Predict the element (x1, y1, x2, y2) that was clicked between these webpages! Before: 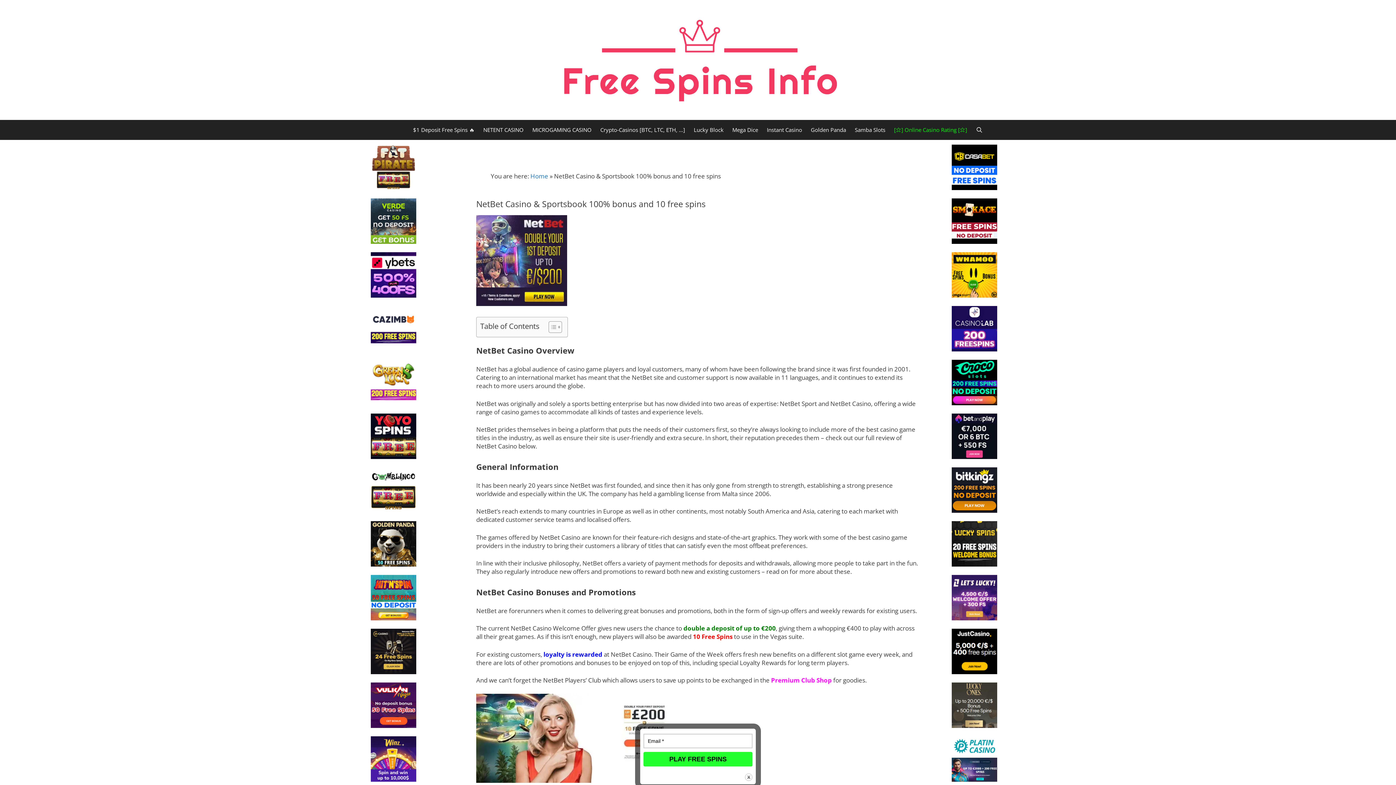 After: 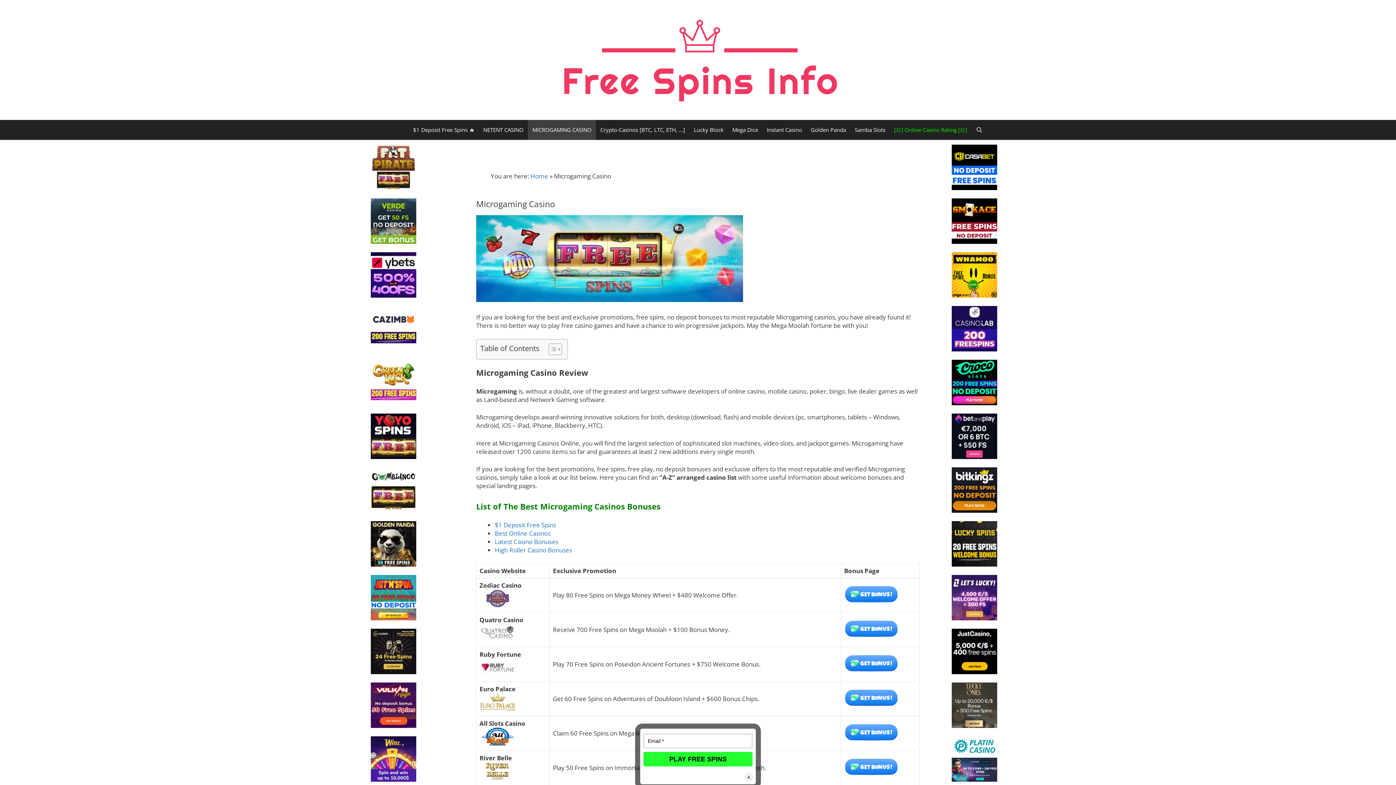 Action: bbox: (528, 120, 596, 140) label: MICROGAMING CASINO